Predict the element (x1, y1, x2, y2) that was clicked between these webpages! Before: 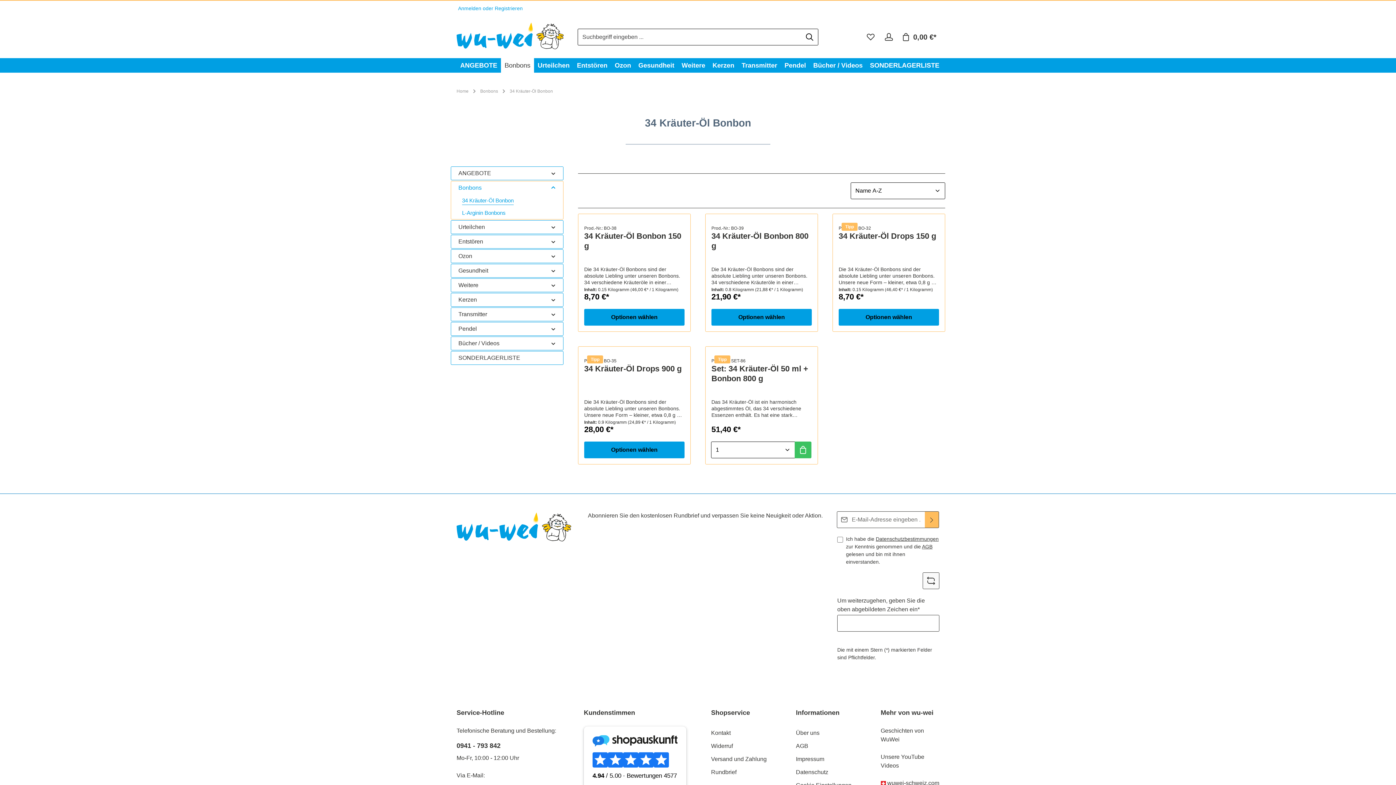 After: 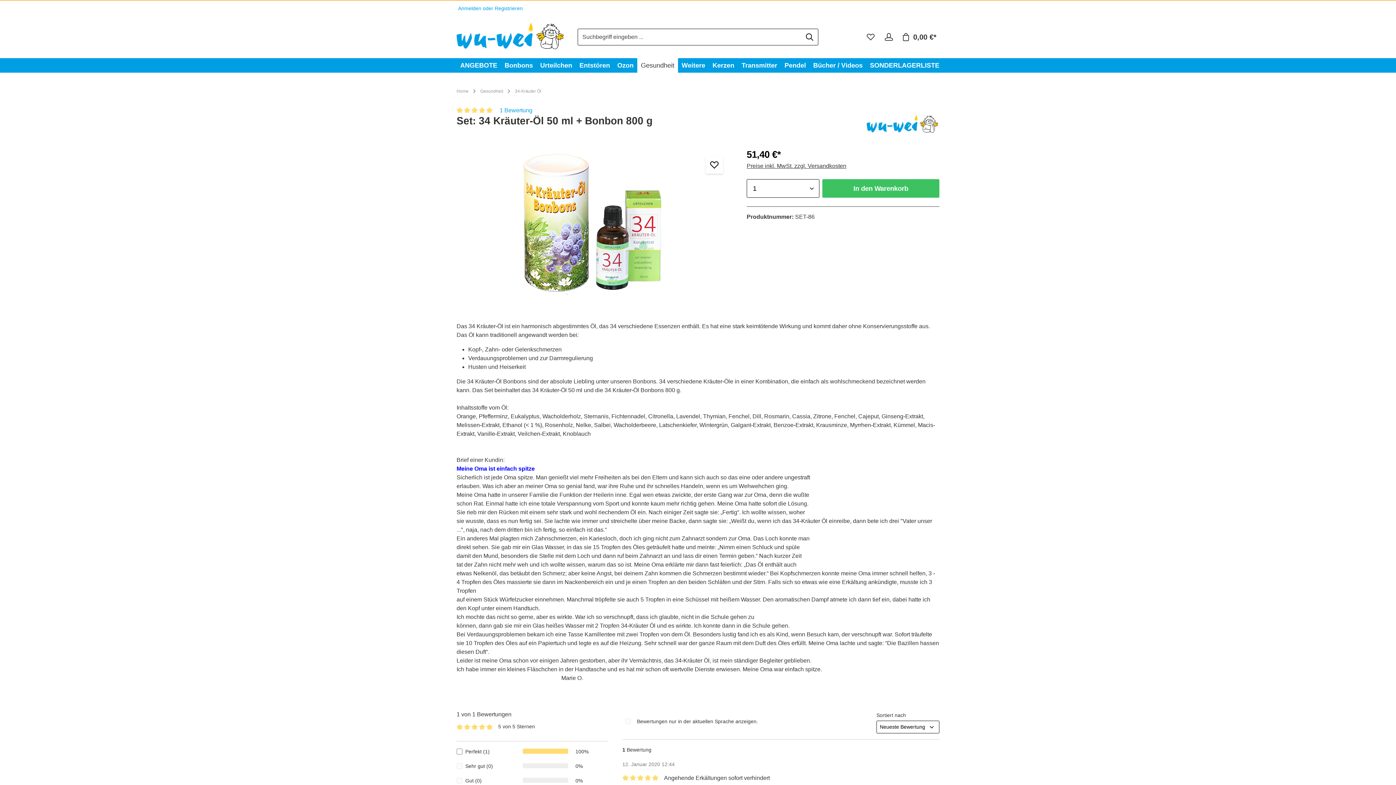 Action: label: Set: 34 Kräuter-Öl 50 ml + Bonbon 800 g bbox: (711, 364, 812, 384)